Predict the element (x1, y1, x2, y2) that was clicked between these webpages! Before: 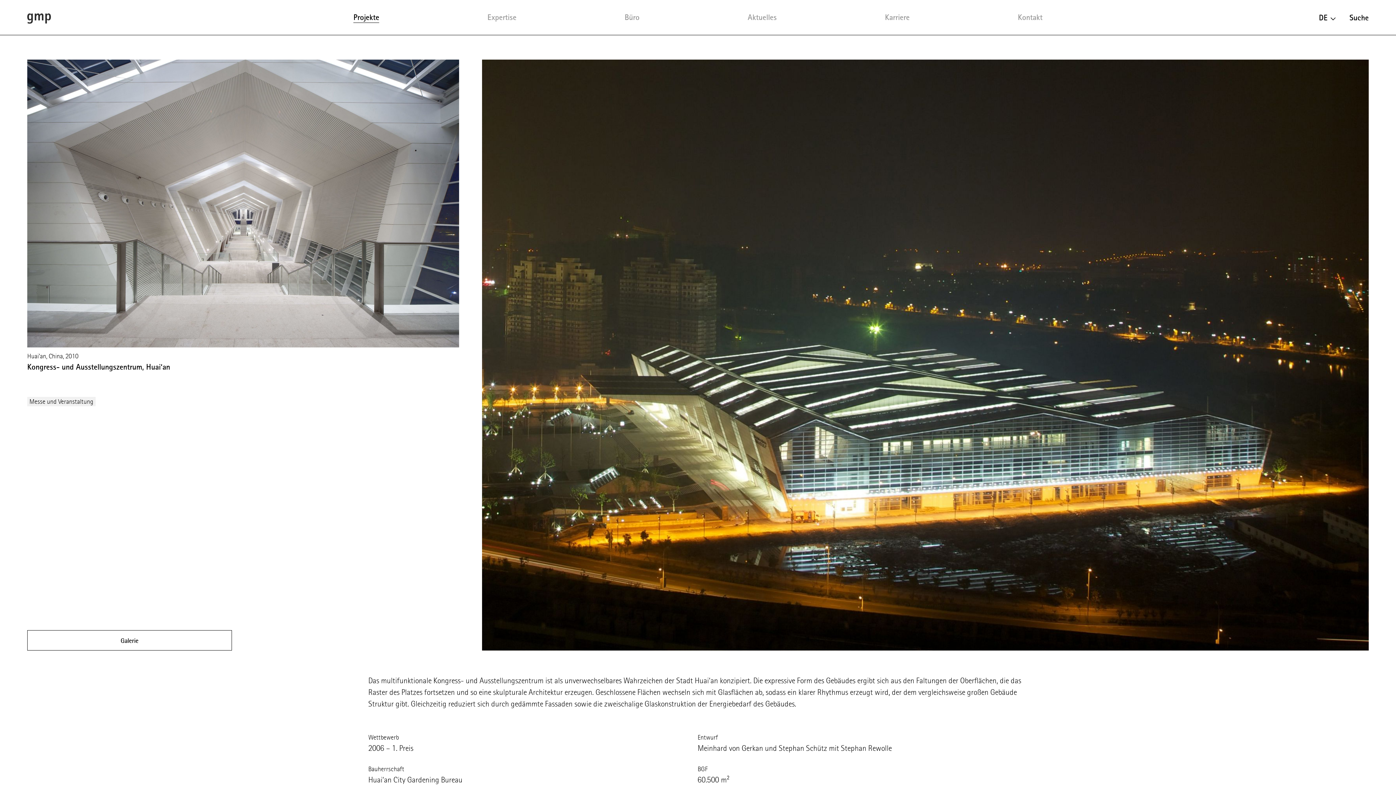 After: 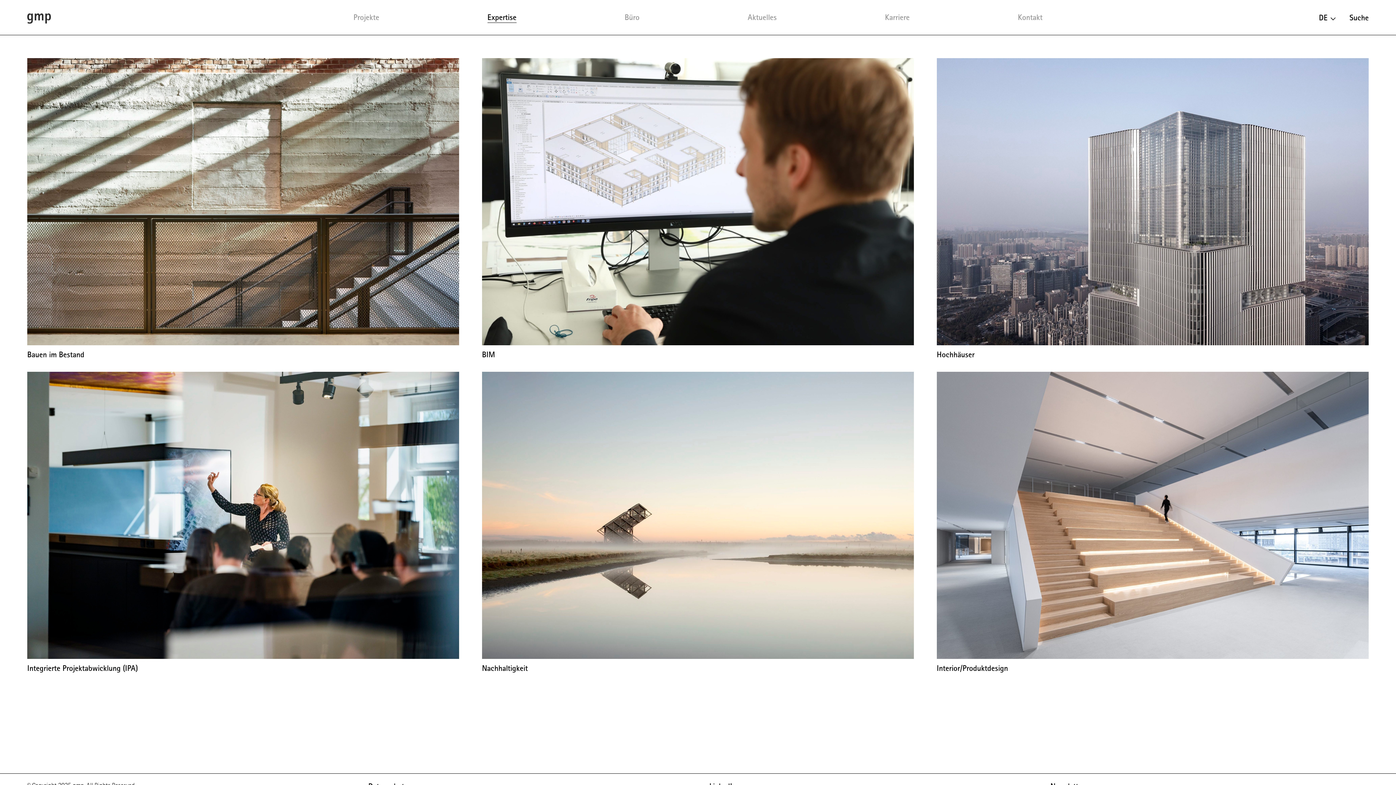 Action: bbox: (487, 12, 516, 22) label: Expertise